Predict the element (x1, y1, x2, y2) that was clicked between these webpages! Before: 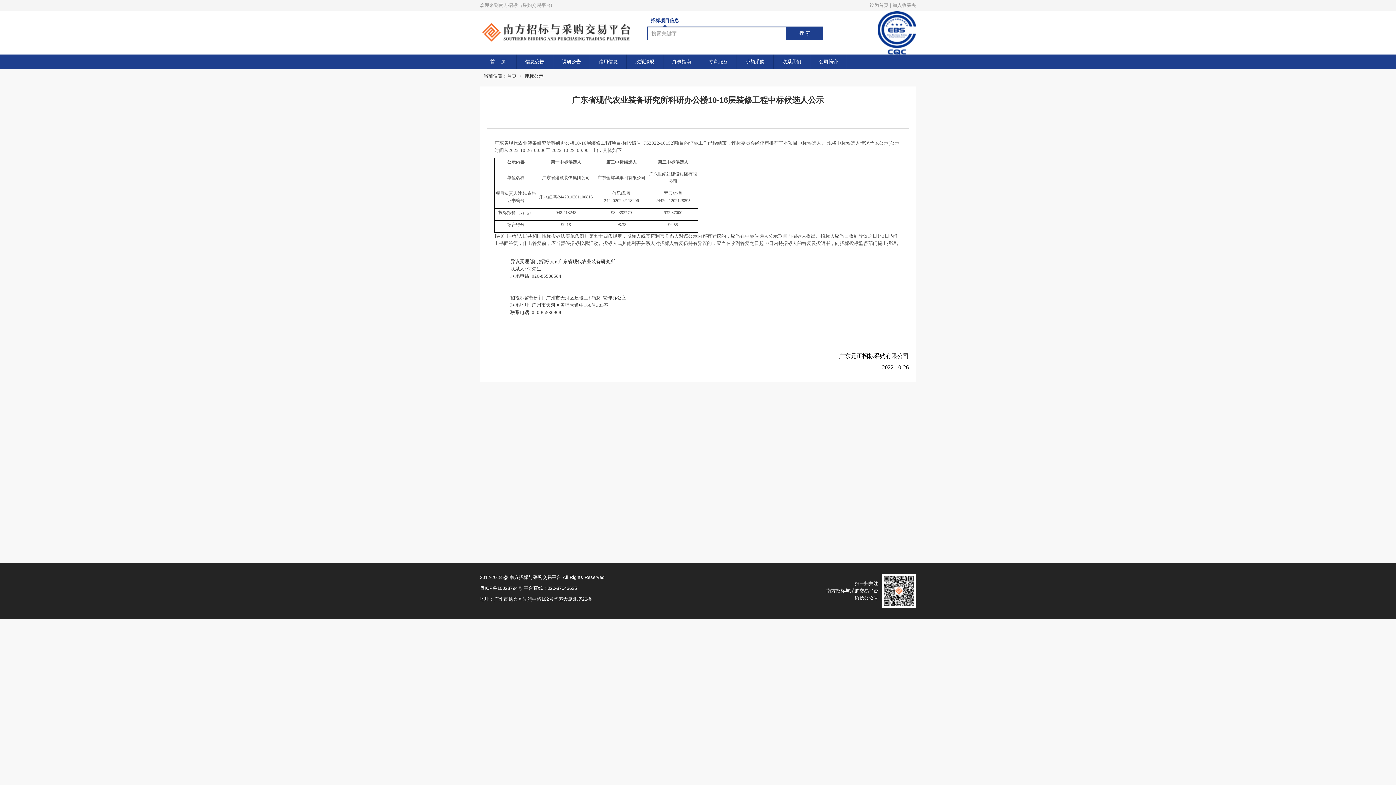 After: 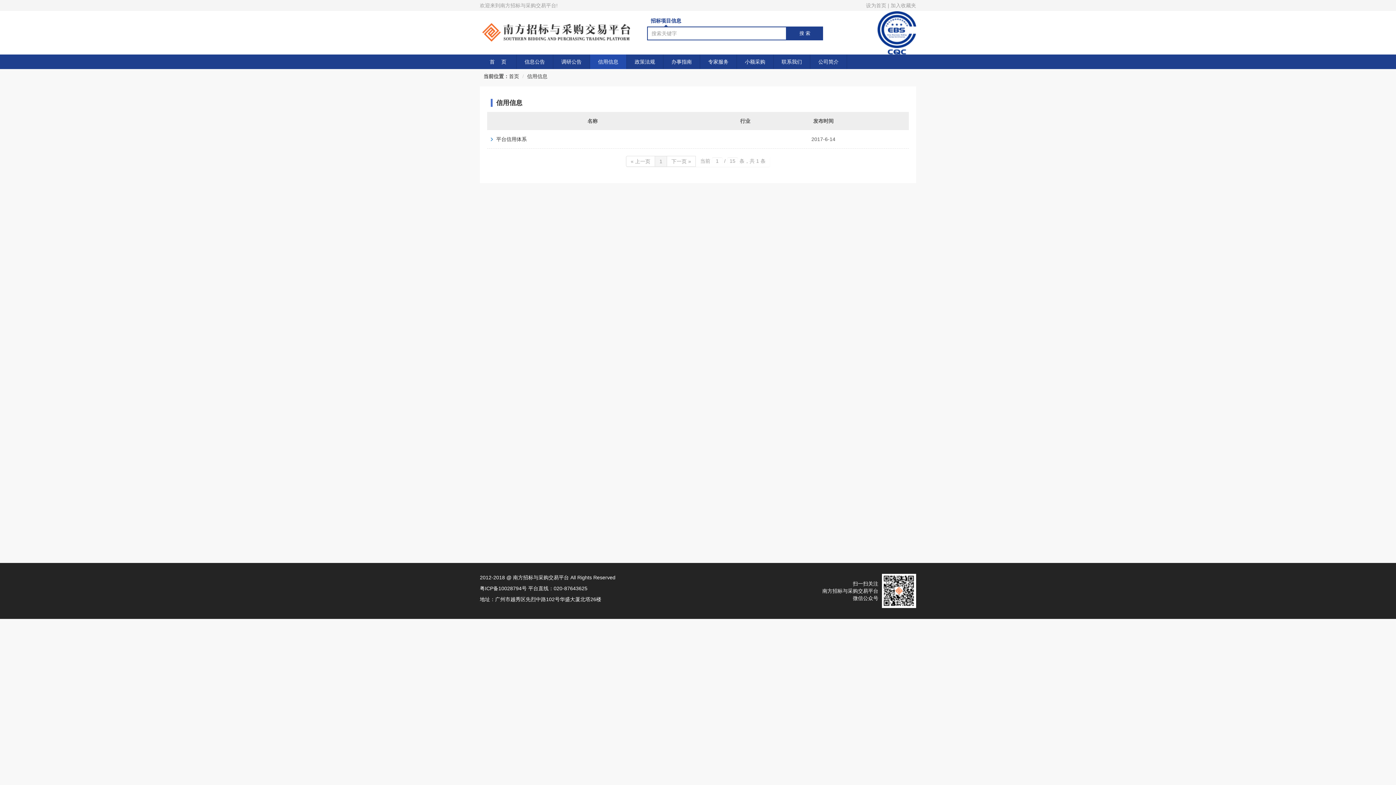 Action: bbox: (590, 54, 626, 69) label: 信用信息